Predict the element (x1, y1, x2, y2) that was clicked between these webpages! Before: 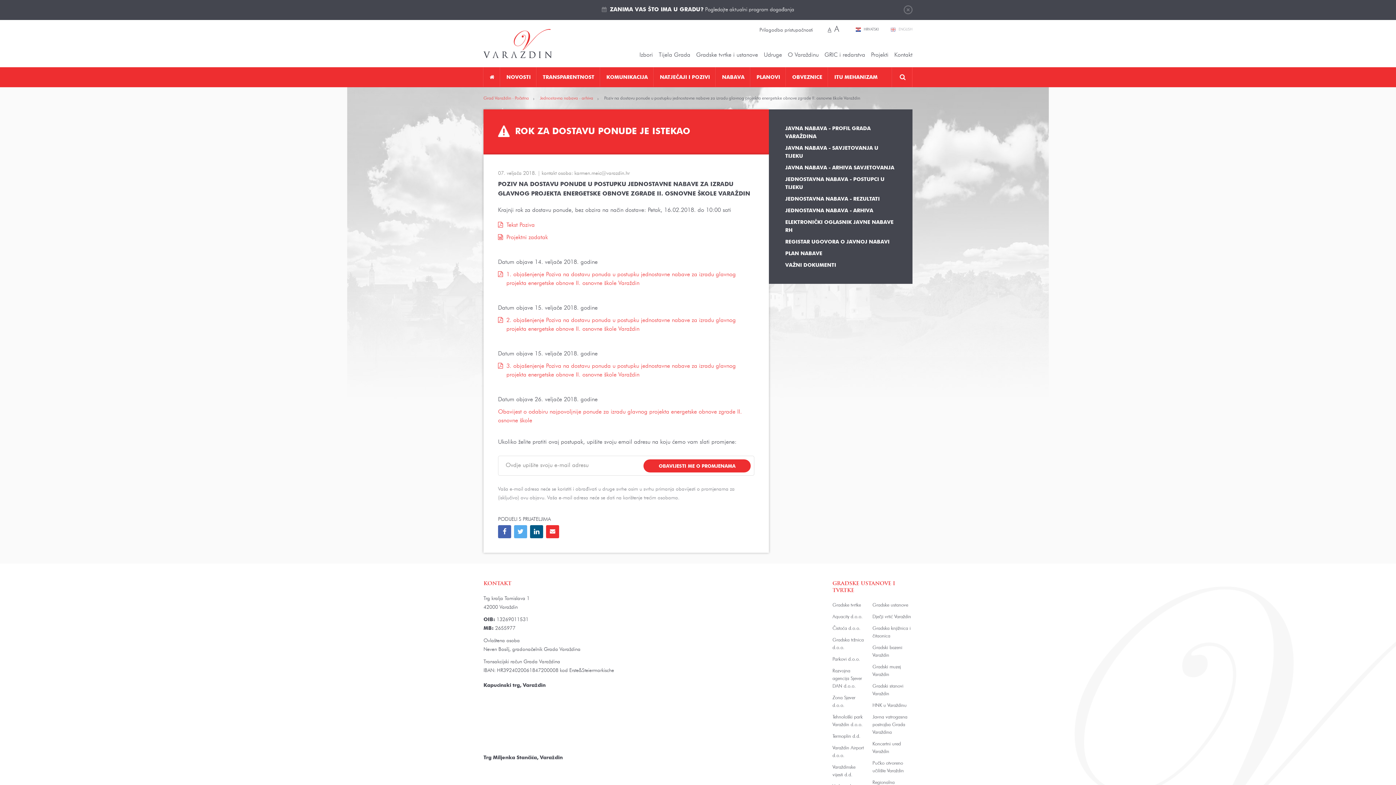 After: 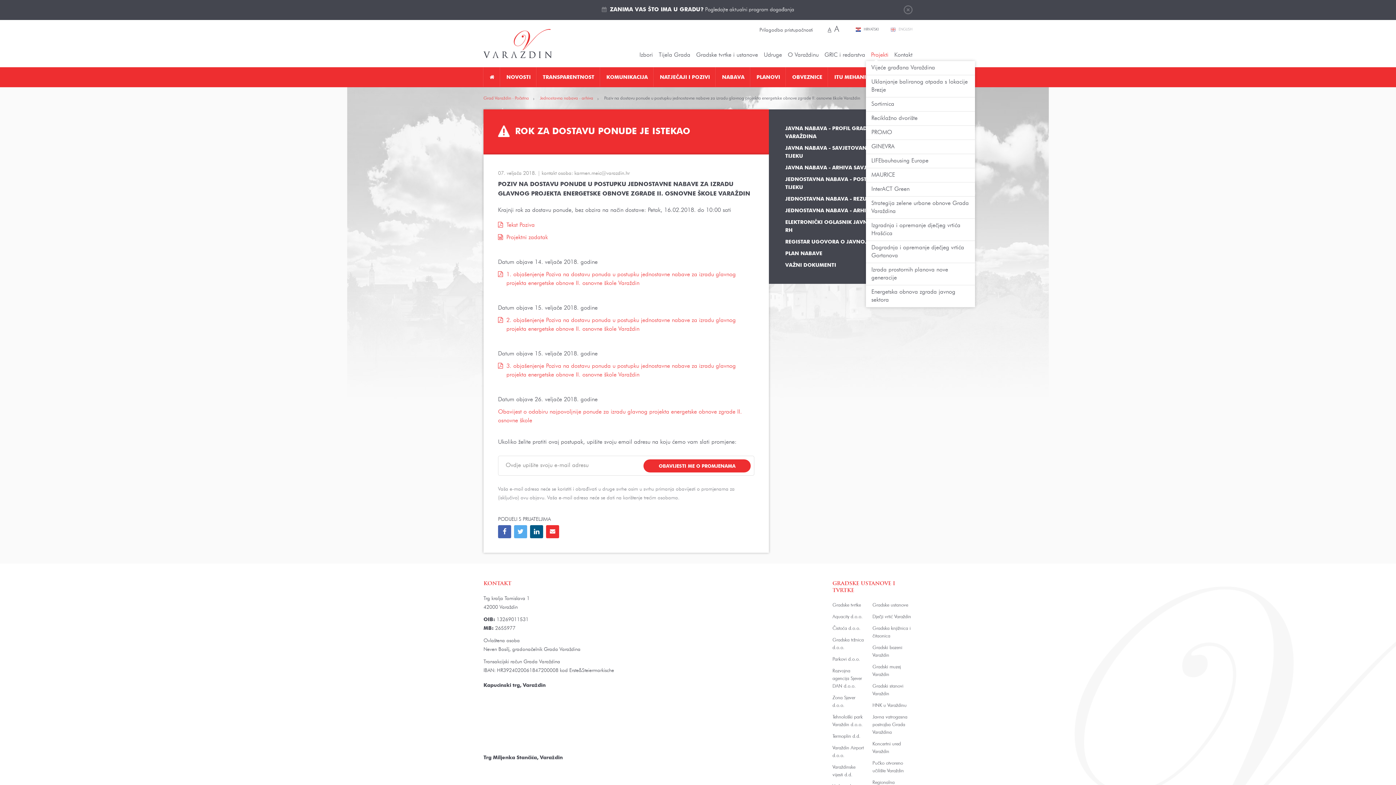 Action: label: Projekti bbox: (871, 50, 888, 59)